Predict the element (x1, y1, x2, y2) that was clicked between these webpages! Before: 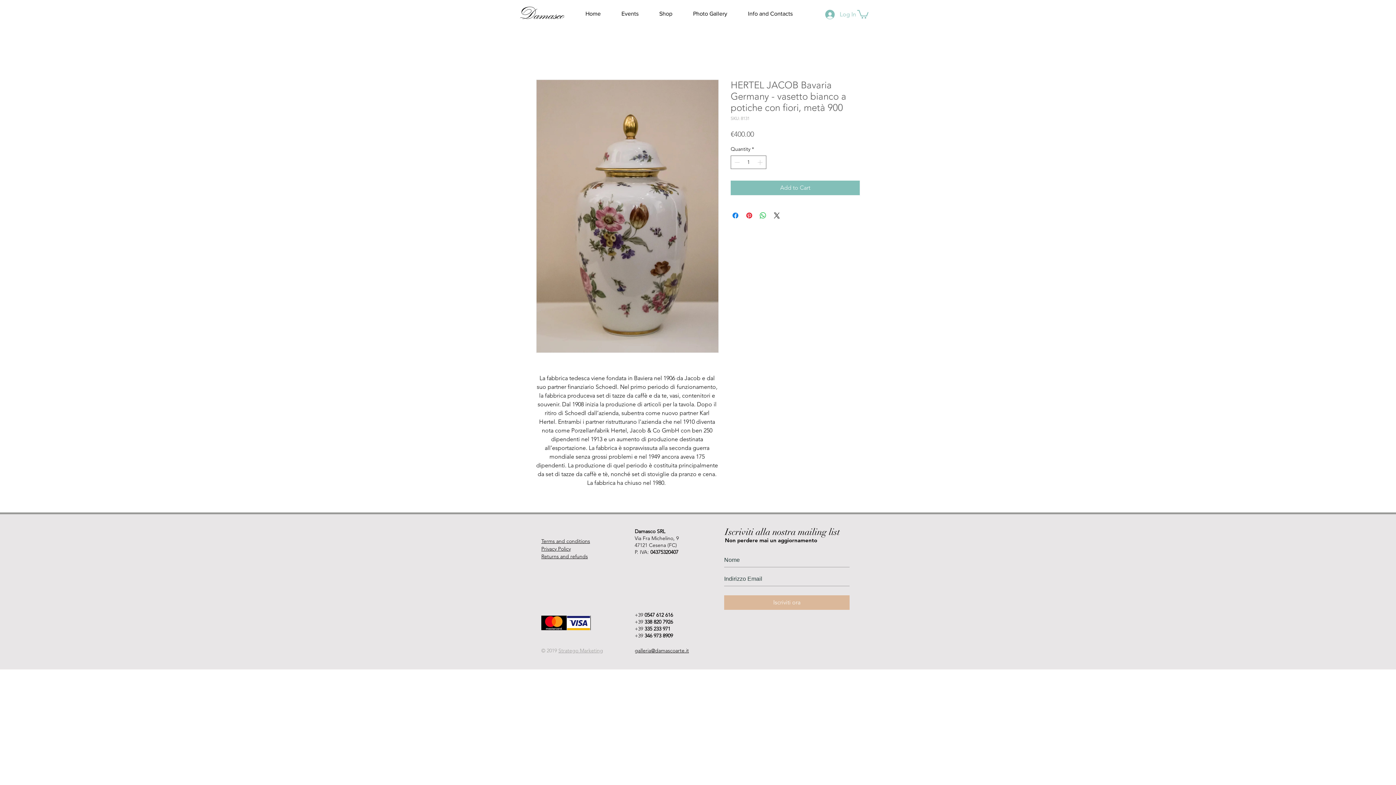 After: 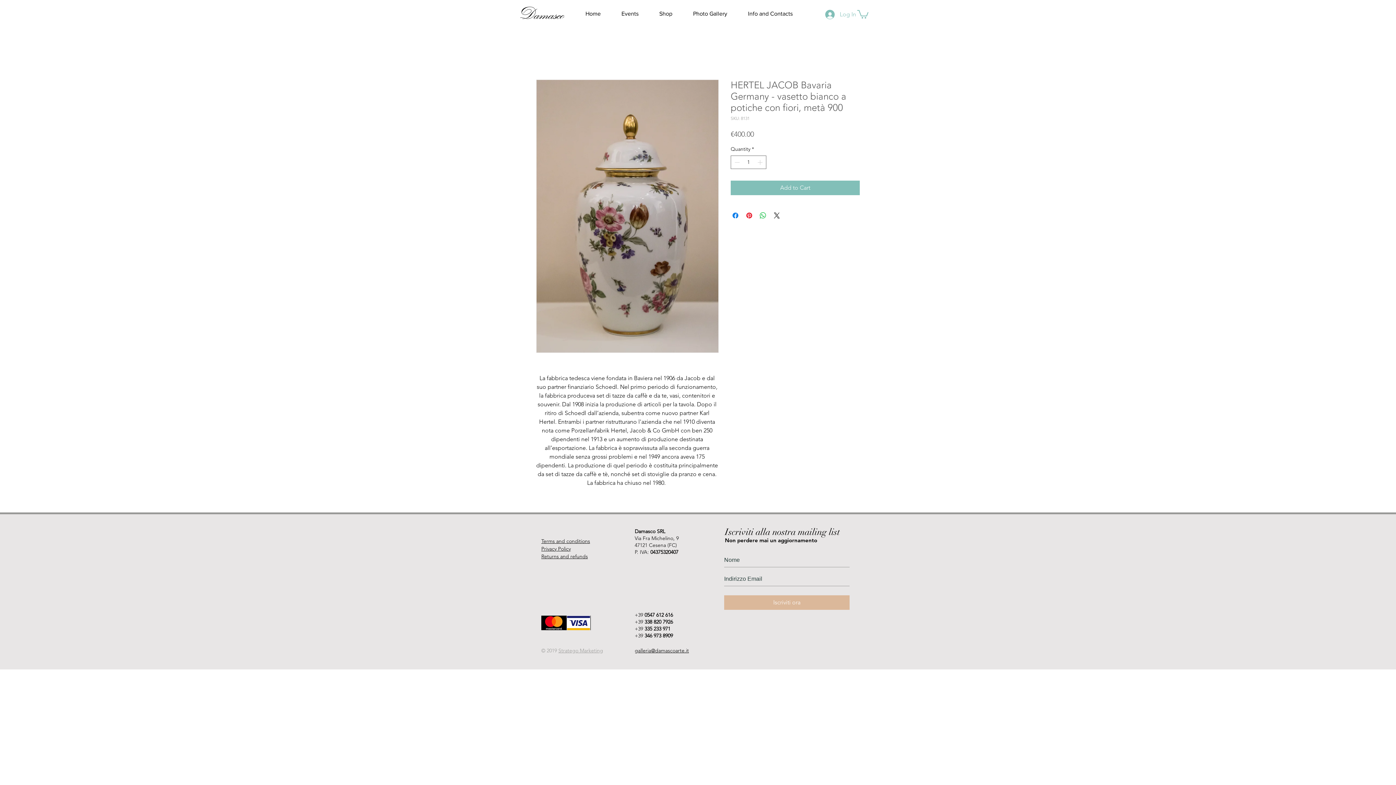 Action: bbox: (724, 595, 849, 610) label: Iscriviti ora